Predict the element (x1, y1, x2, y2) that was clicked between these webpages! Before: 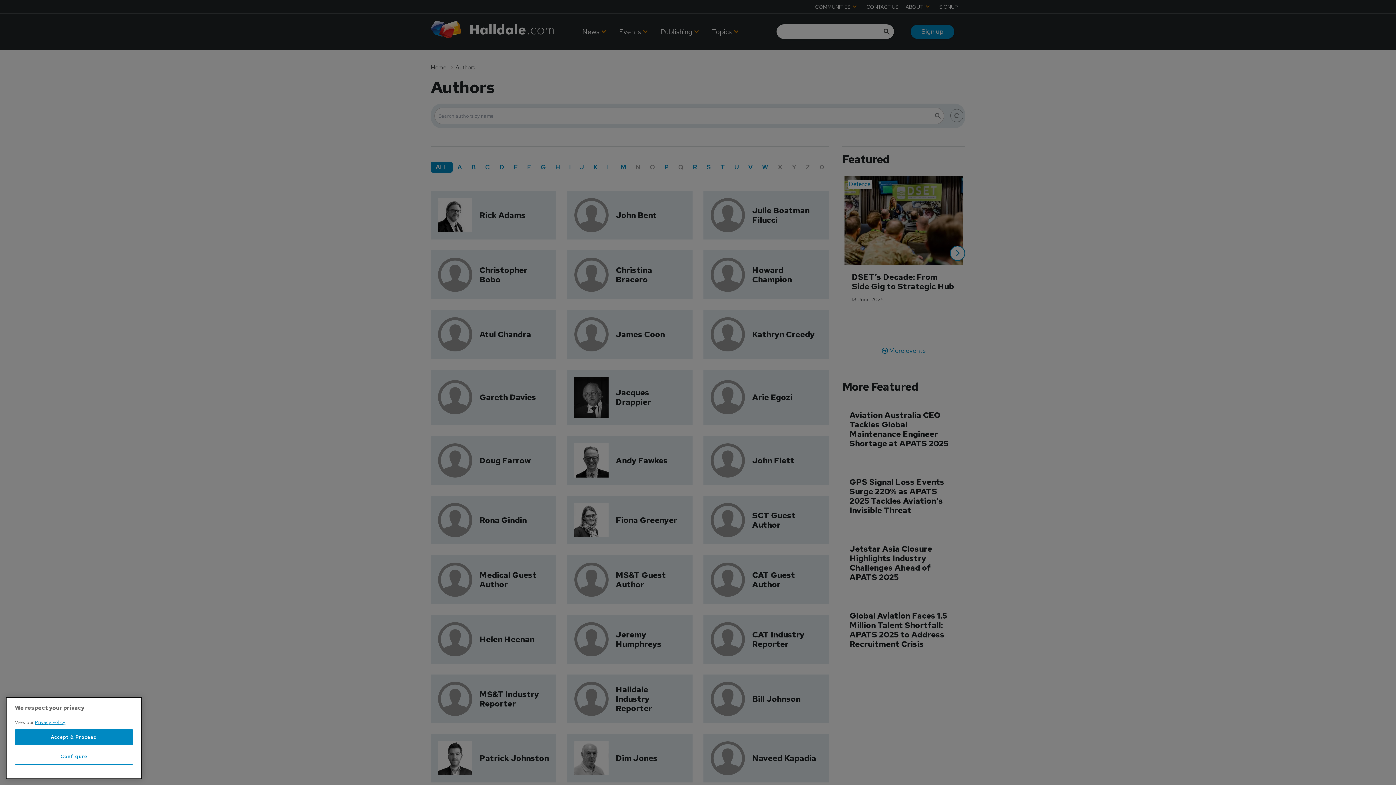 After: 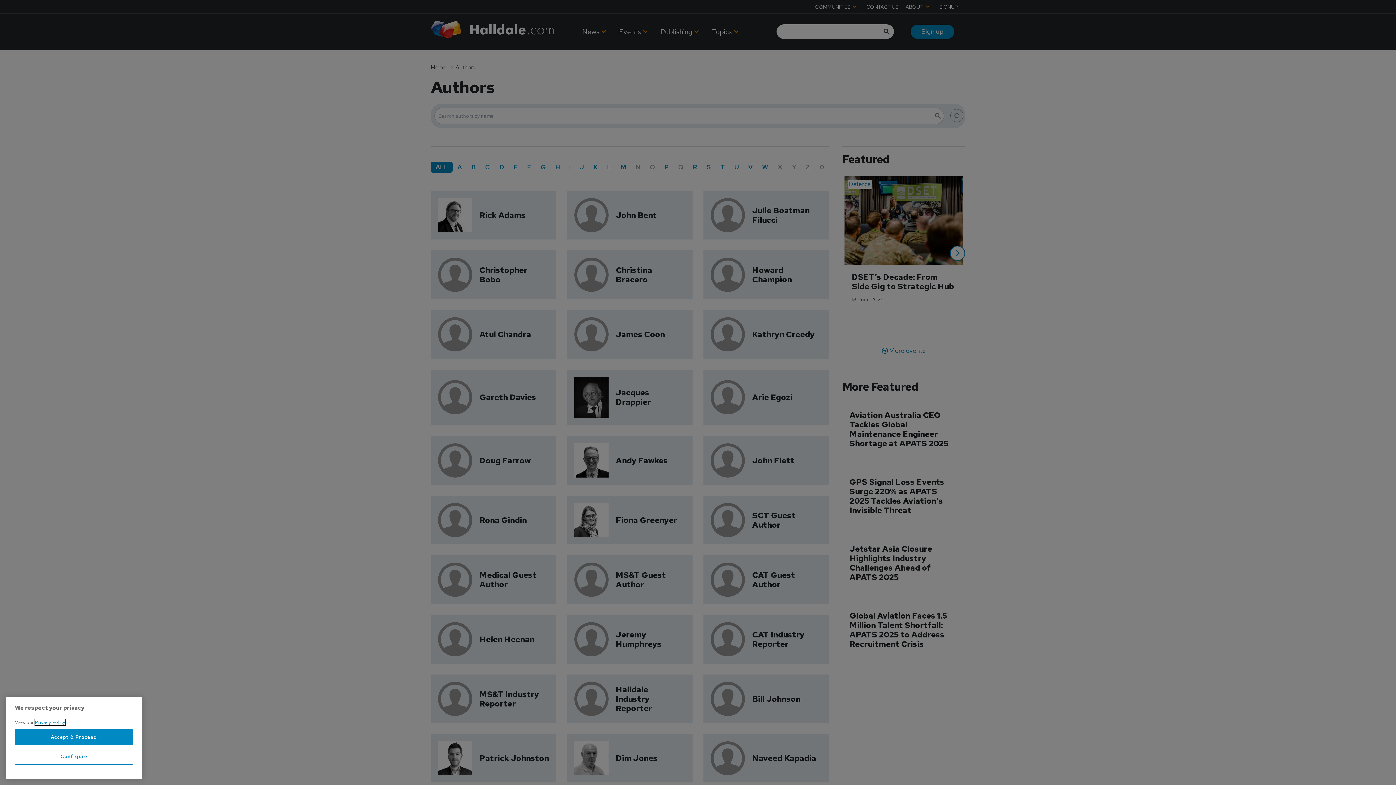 Action: bbox: (34, 719, 65, 725) label: More information about your privacy, opens in a new tab